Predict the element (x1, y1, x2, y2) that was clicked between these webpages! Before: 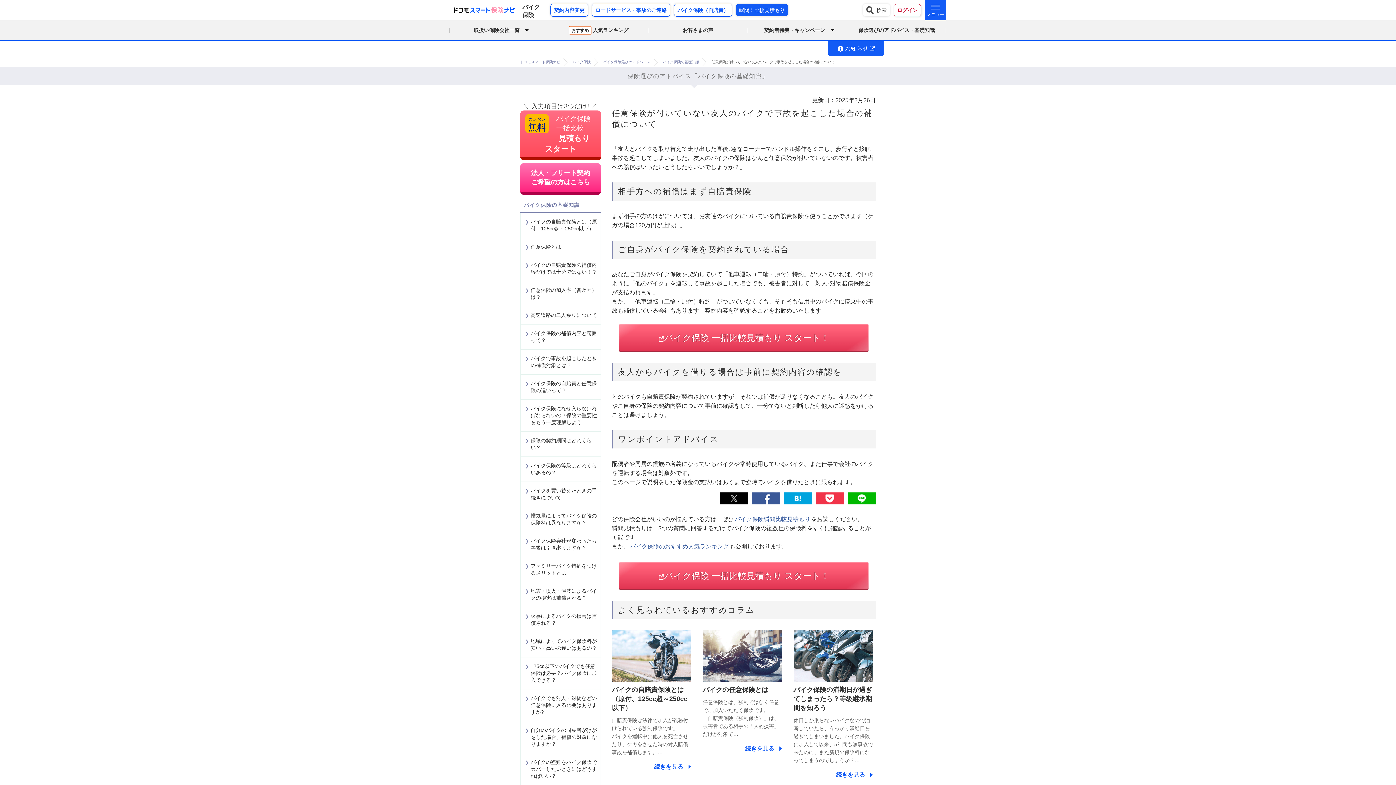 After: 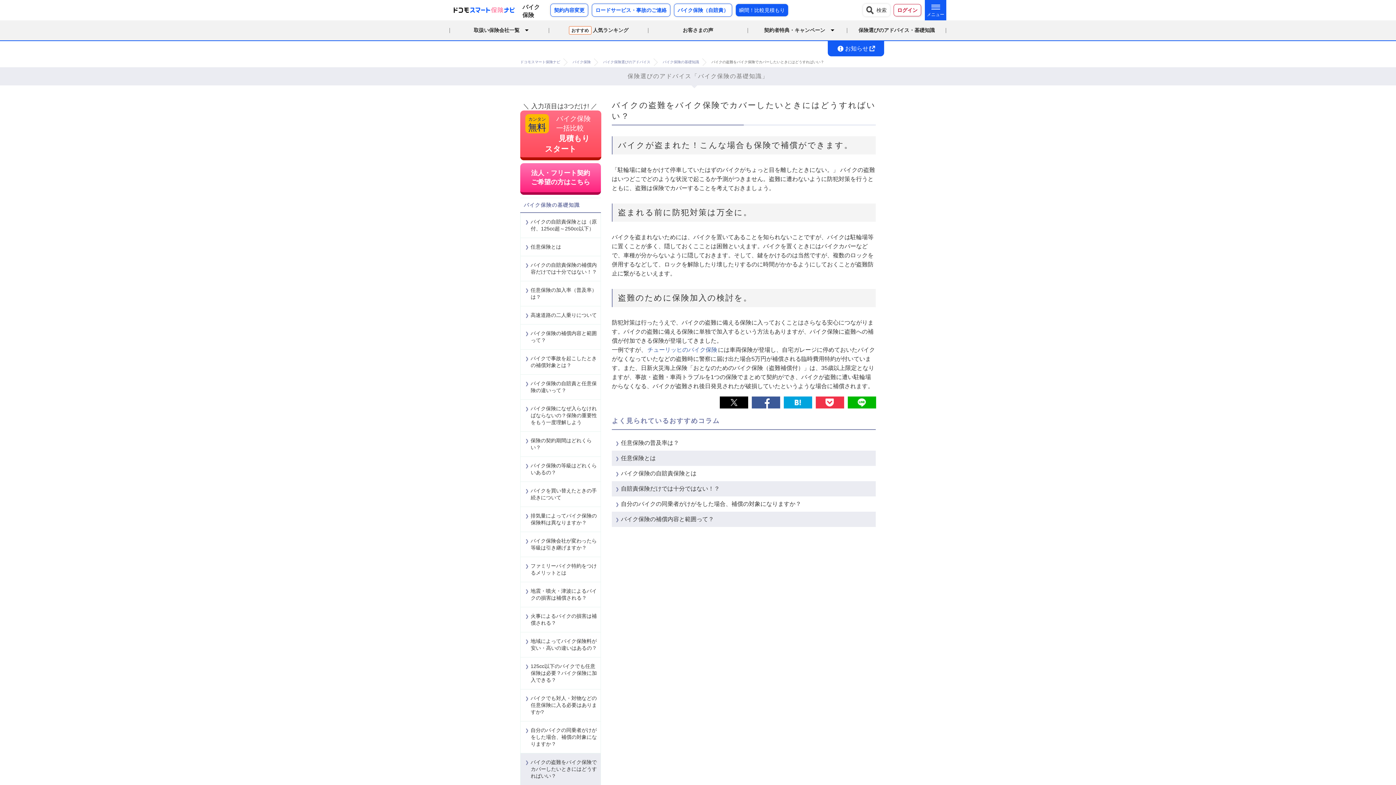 Action: label: バイクの盗難をバイク保険でカバーしたいときにはどうすればいい？ bbox: (520, 753, 600, 785)